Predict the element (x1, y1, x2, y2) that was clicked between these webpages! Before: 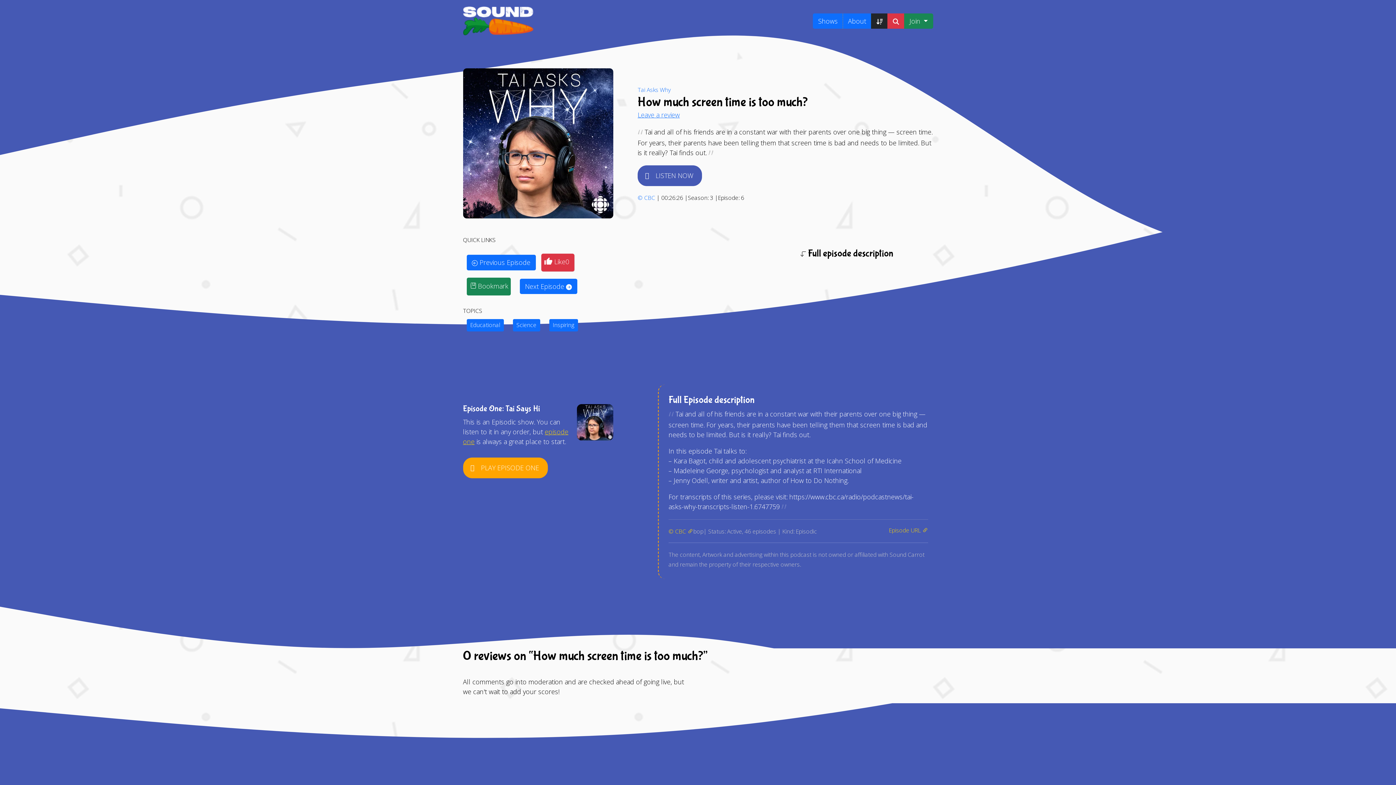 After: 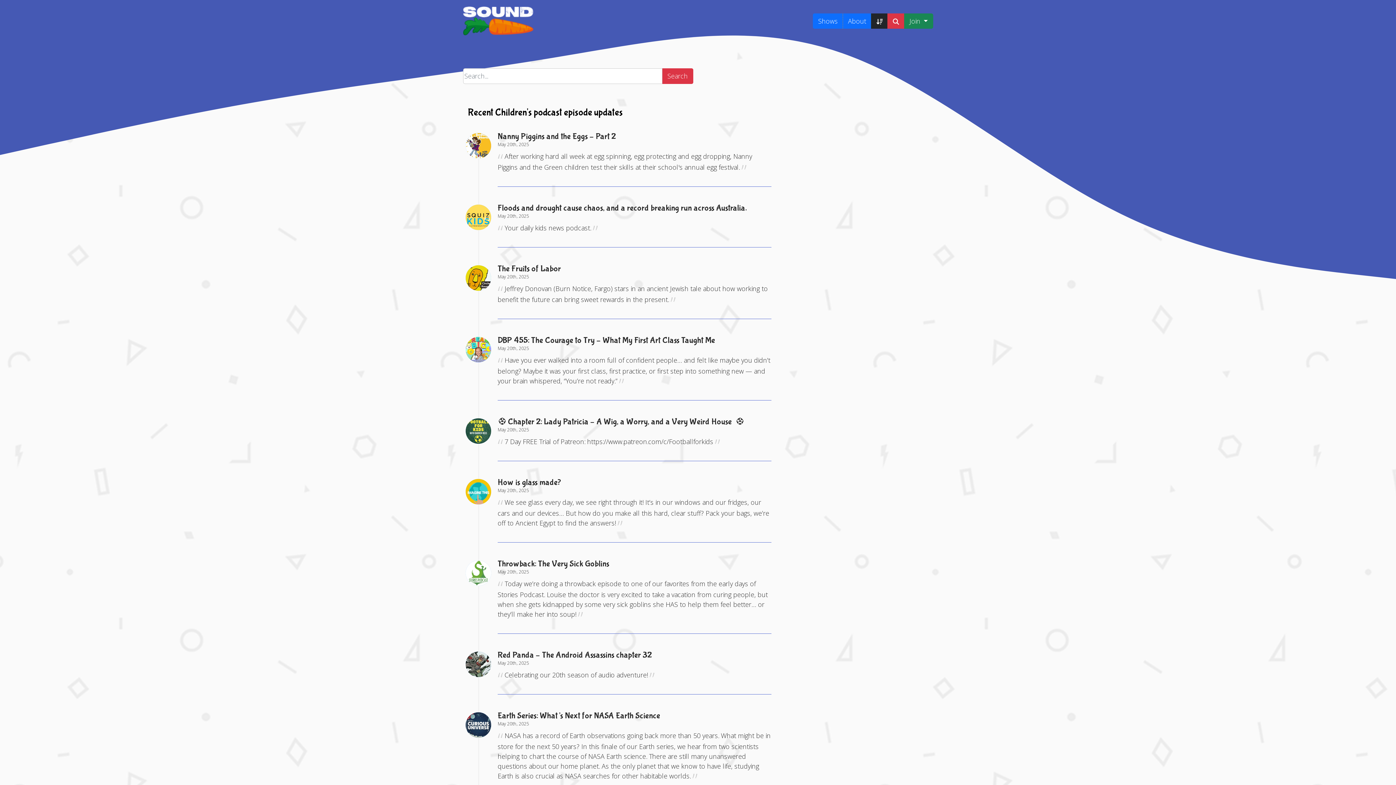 Action: bbox: (871, 13, 888, 28)